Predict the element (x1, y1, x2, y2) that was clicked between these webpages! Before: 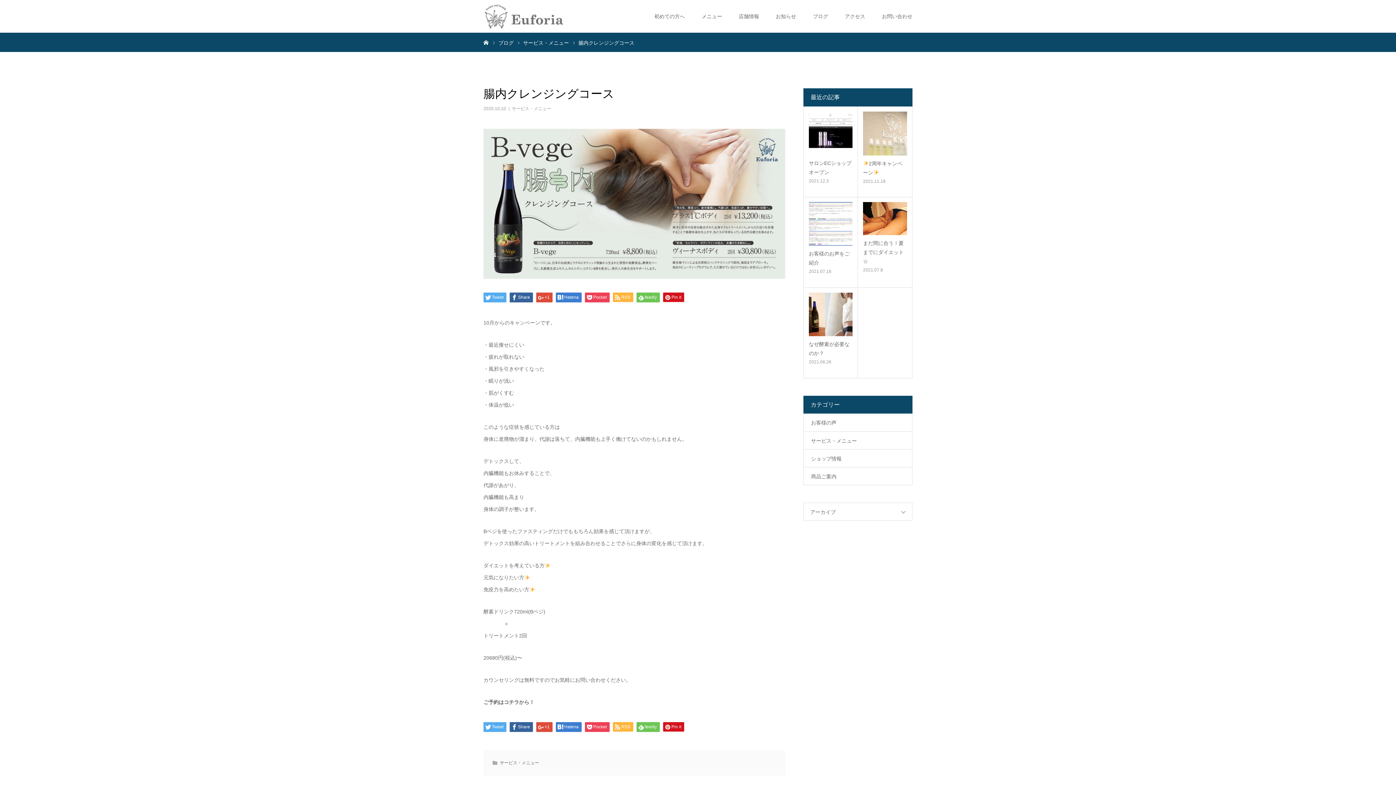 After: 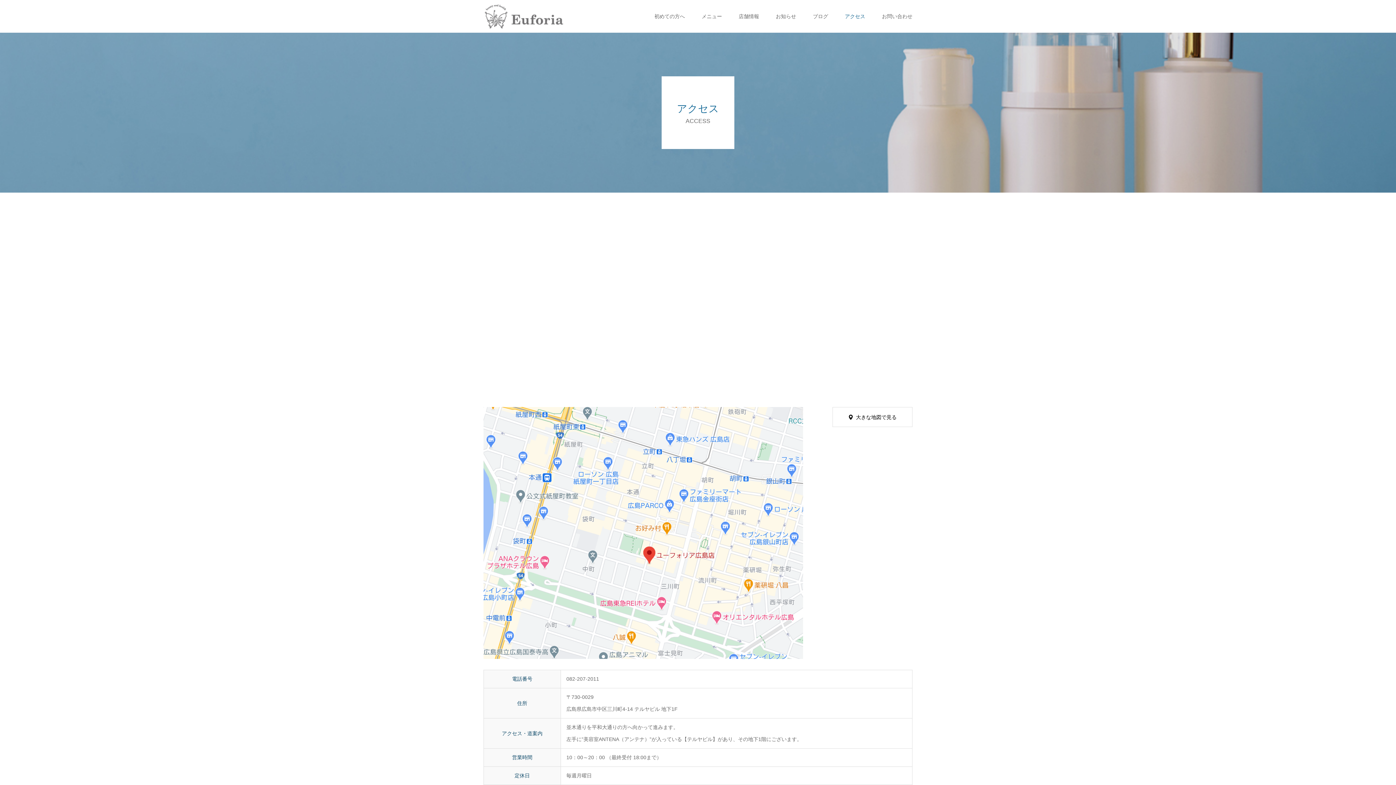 Action: label: アクセス bbox: (845, 0, 865, 32)